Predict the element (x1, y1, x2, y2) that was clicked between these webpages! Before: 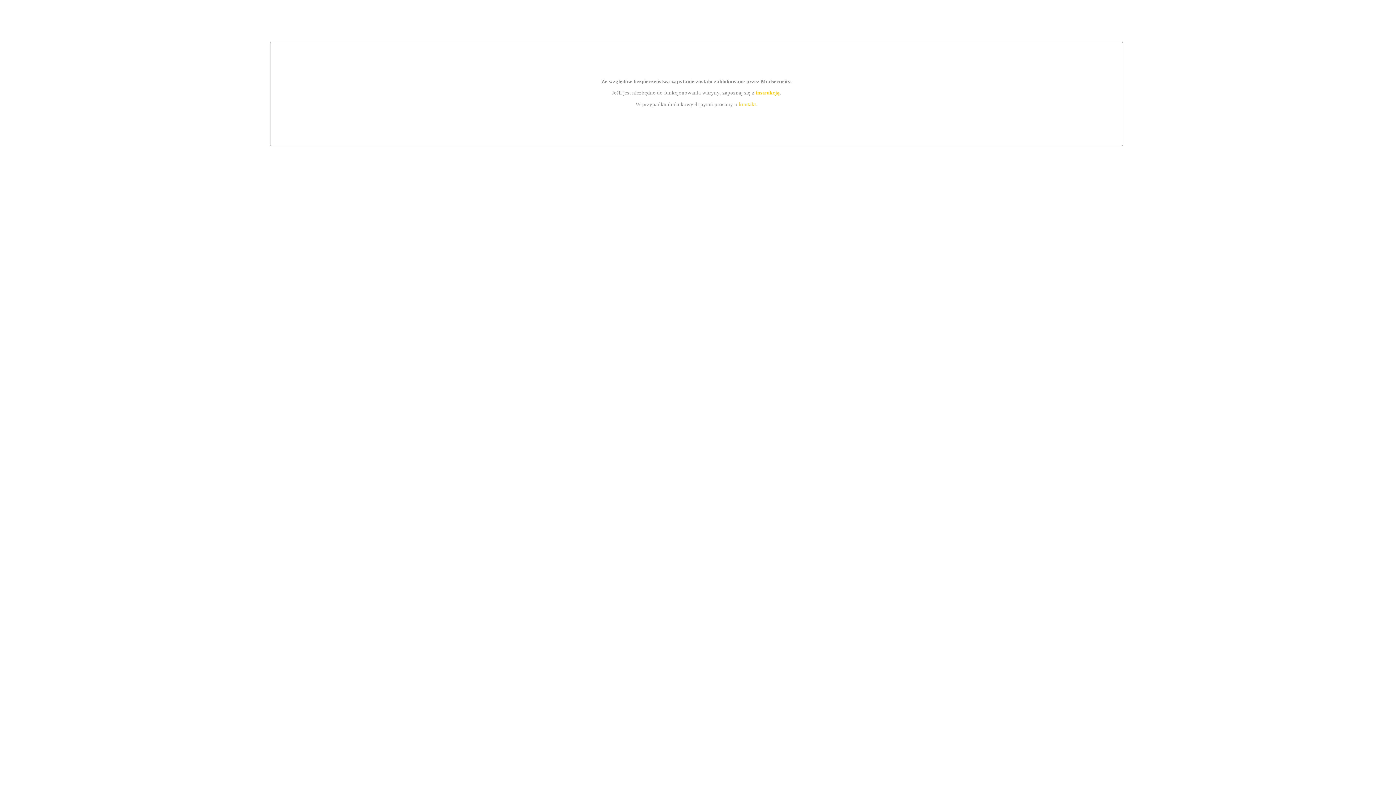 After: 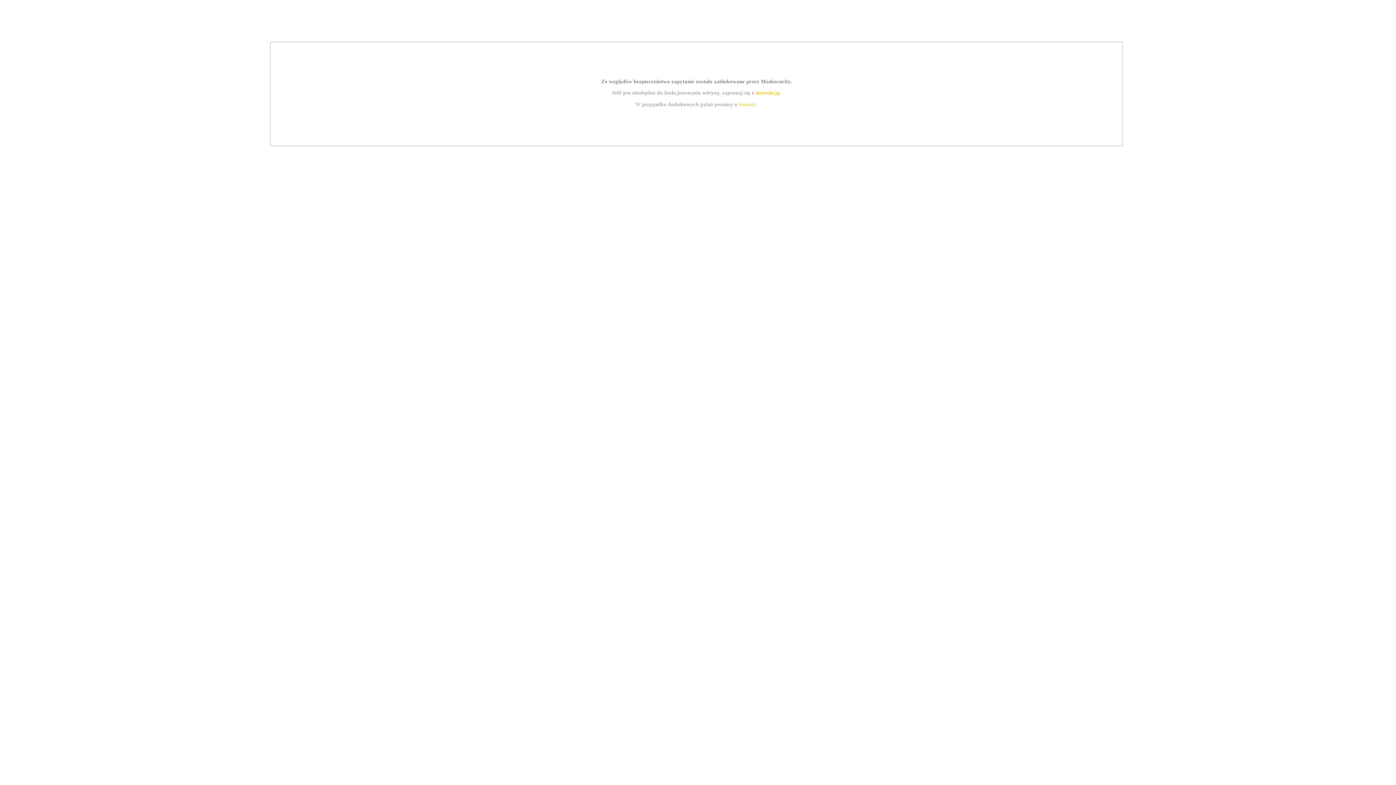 Action: label: kontakt bbox: (739, 101, 756, 107)